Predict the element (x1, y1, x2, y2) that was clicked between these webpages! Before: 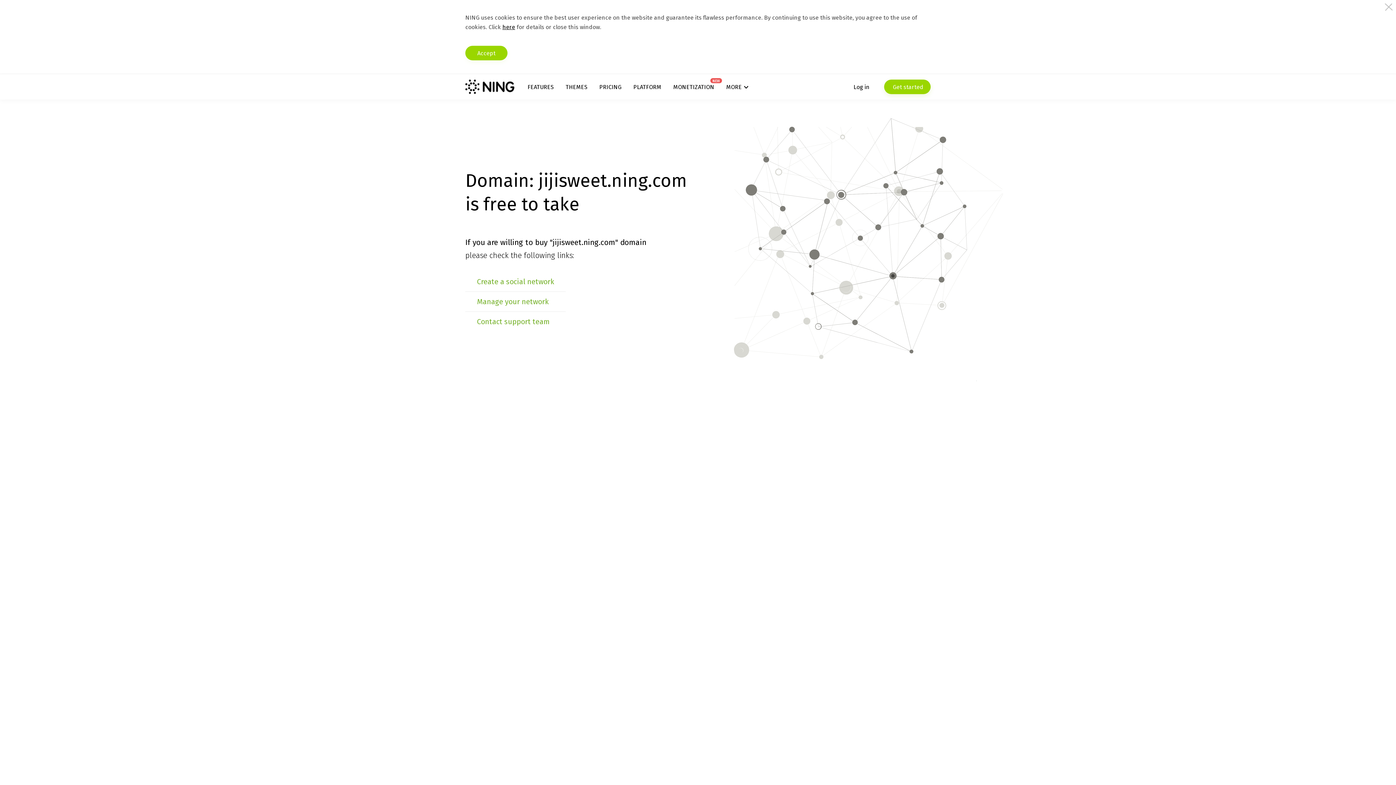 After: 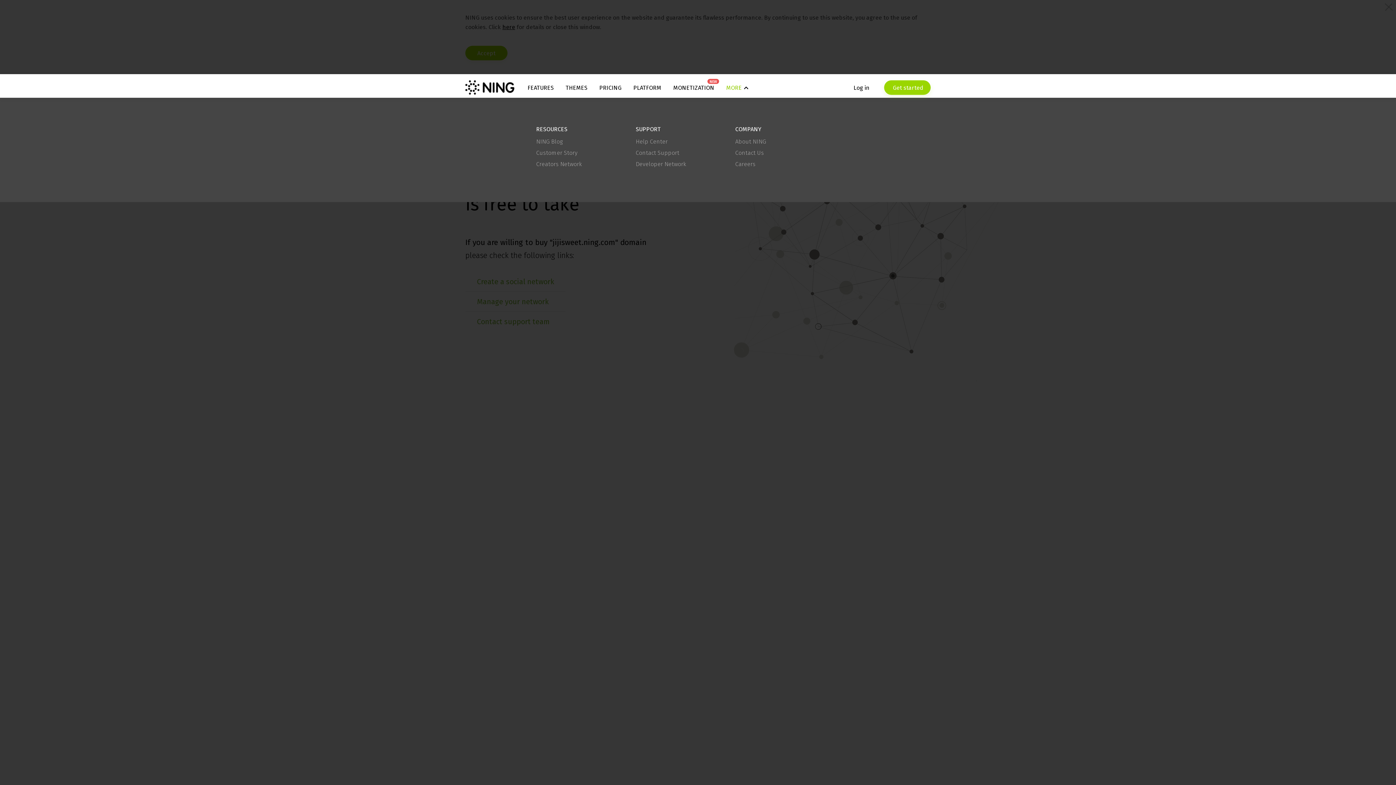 Action: label: MORE bbox: (726, 83, 748, 90)